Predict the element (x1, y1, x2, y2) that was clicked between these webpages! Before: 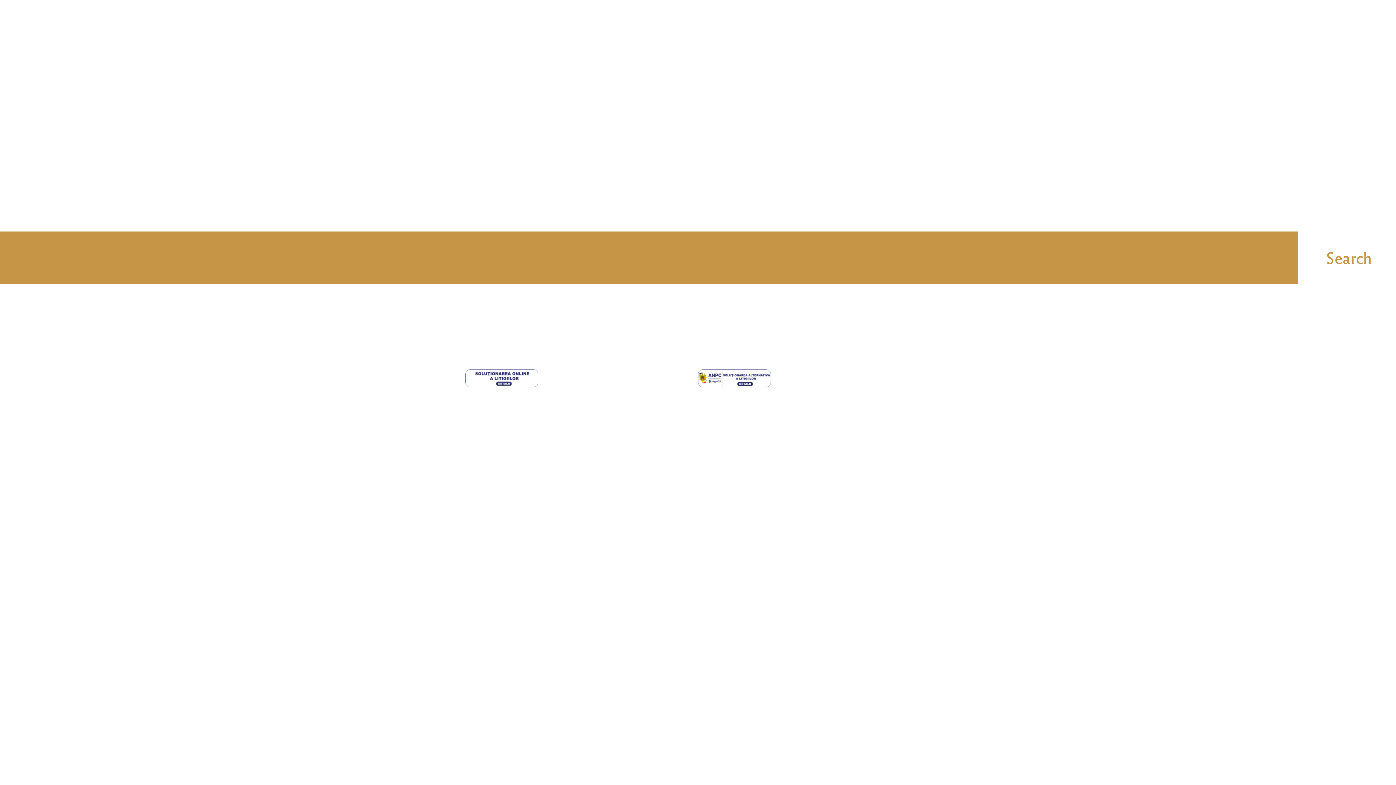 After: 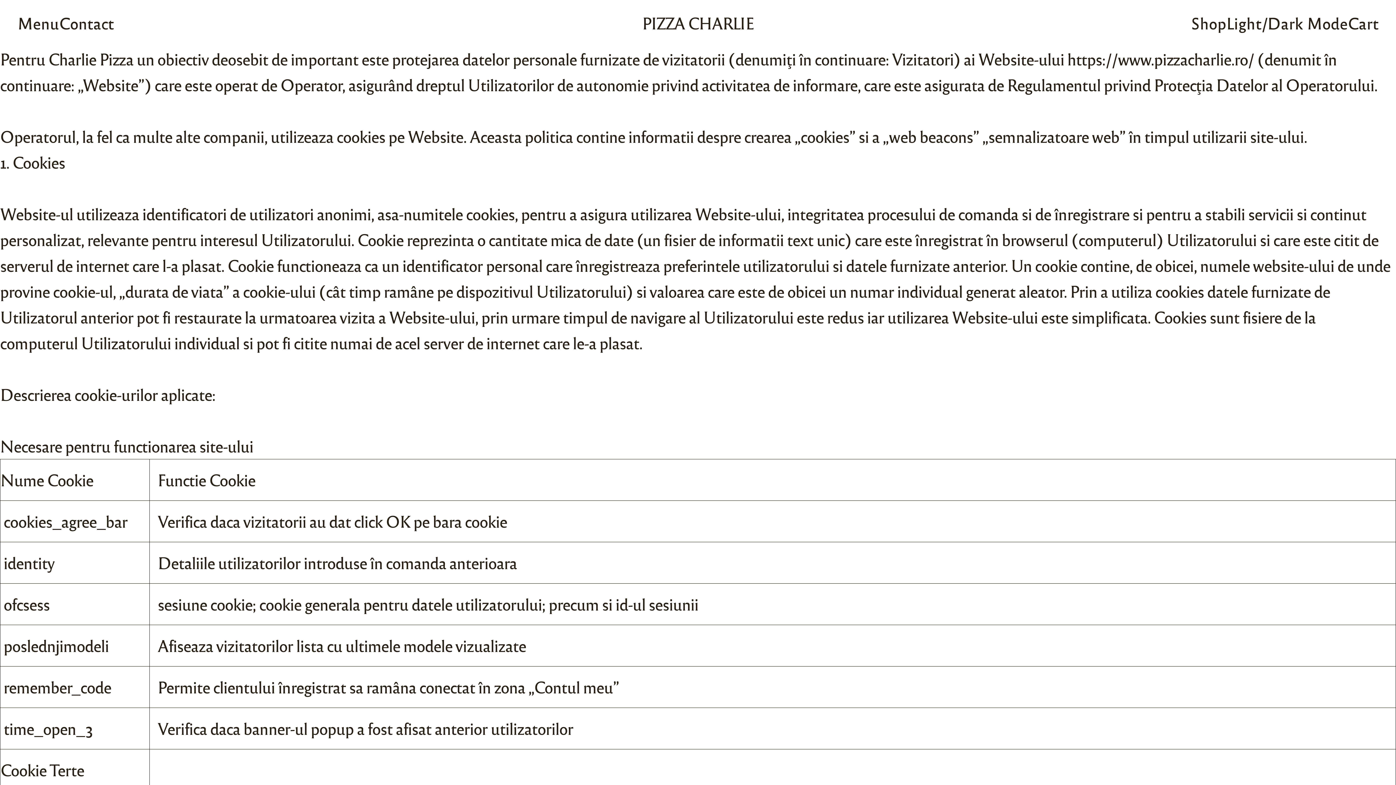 Action: label: Politica de cookie bbox: (191, 415, 304, 436)